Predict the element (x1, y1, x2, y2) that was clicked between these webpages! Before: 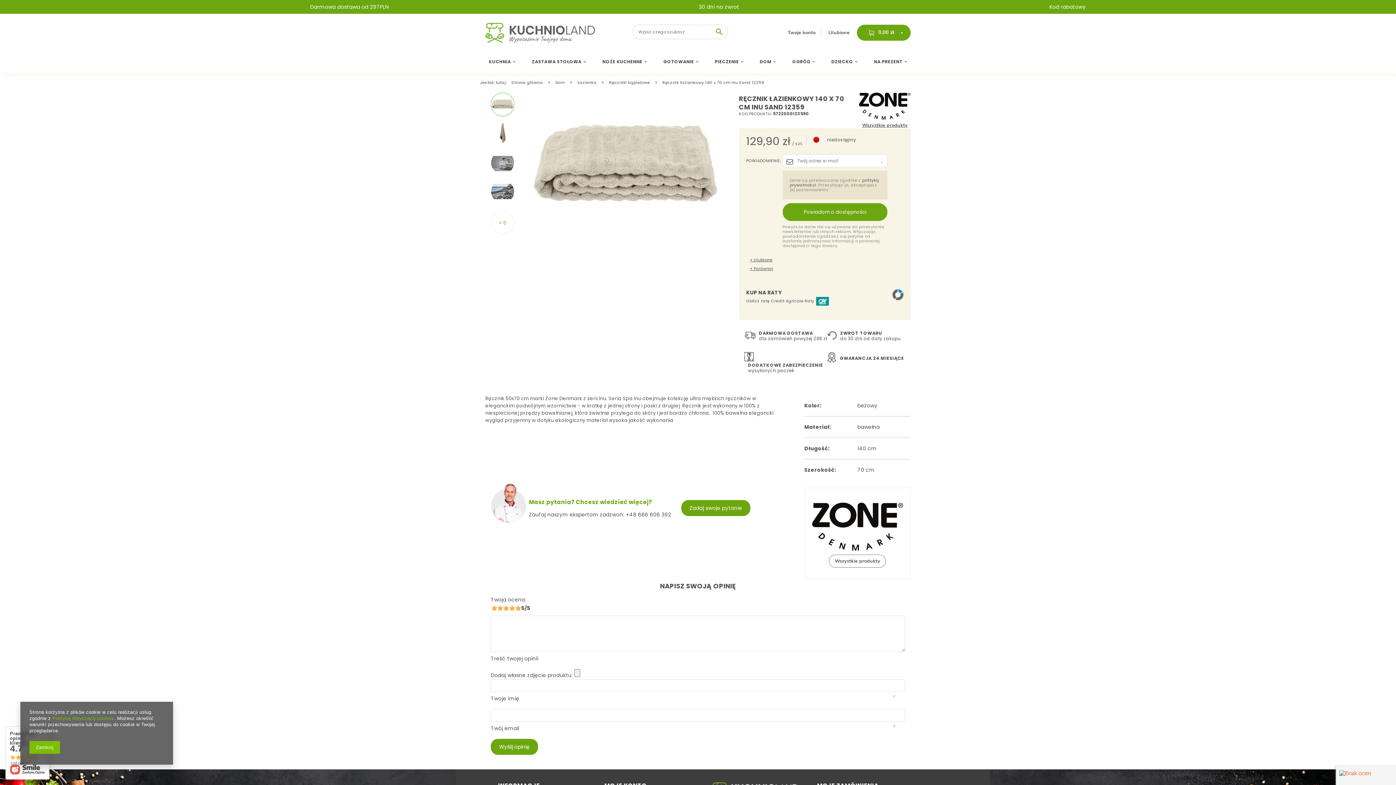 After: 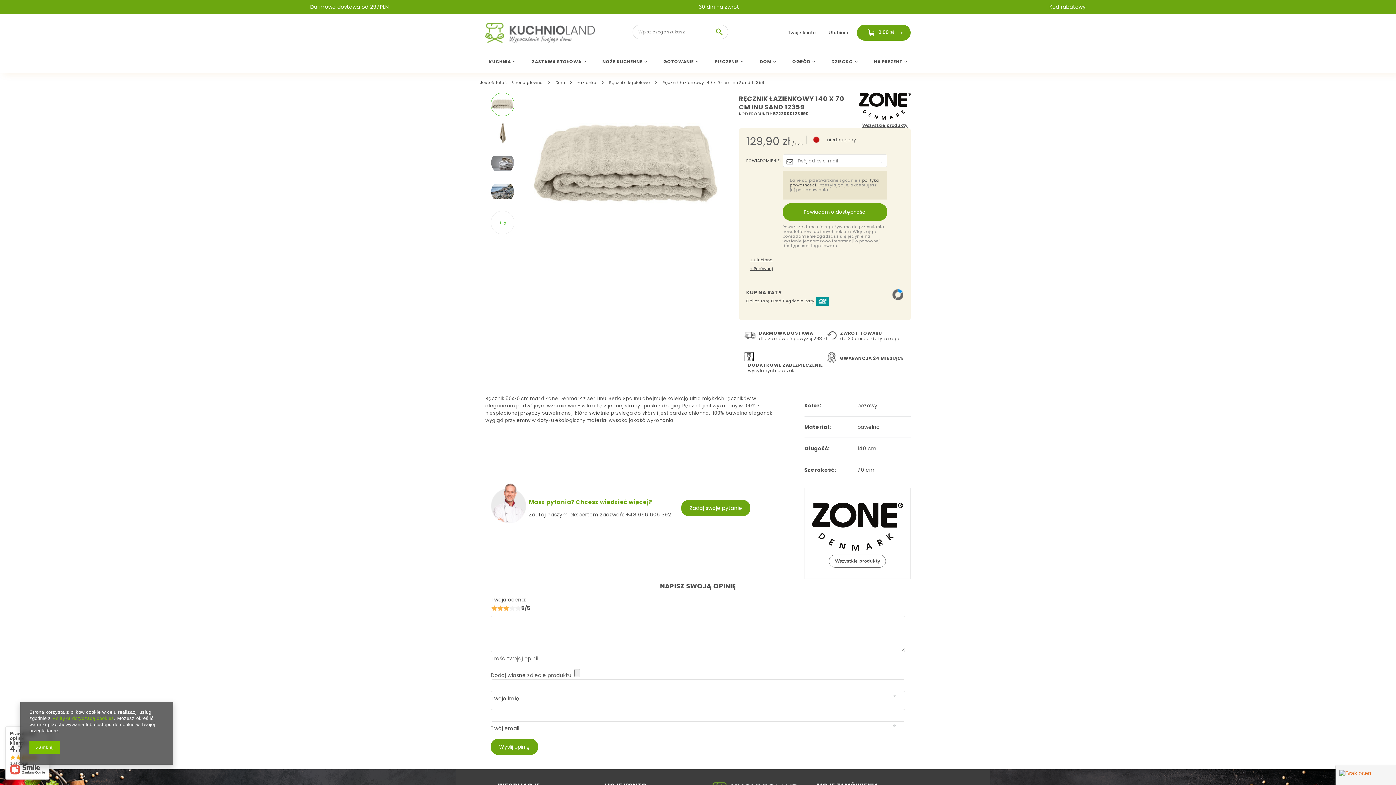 Action: bbox: (503, 604, 509, 613)